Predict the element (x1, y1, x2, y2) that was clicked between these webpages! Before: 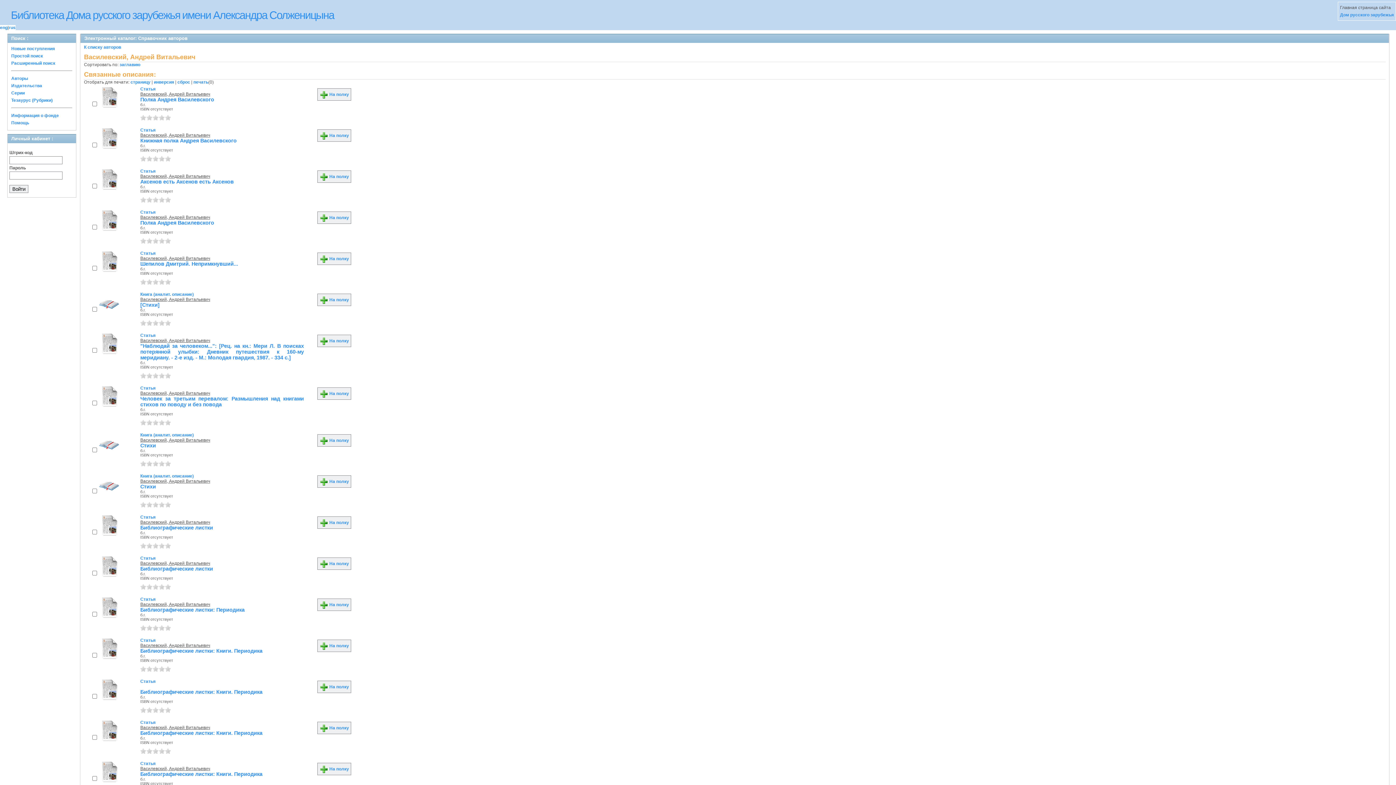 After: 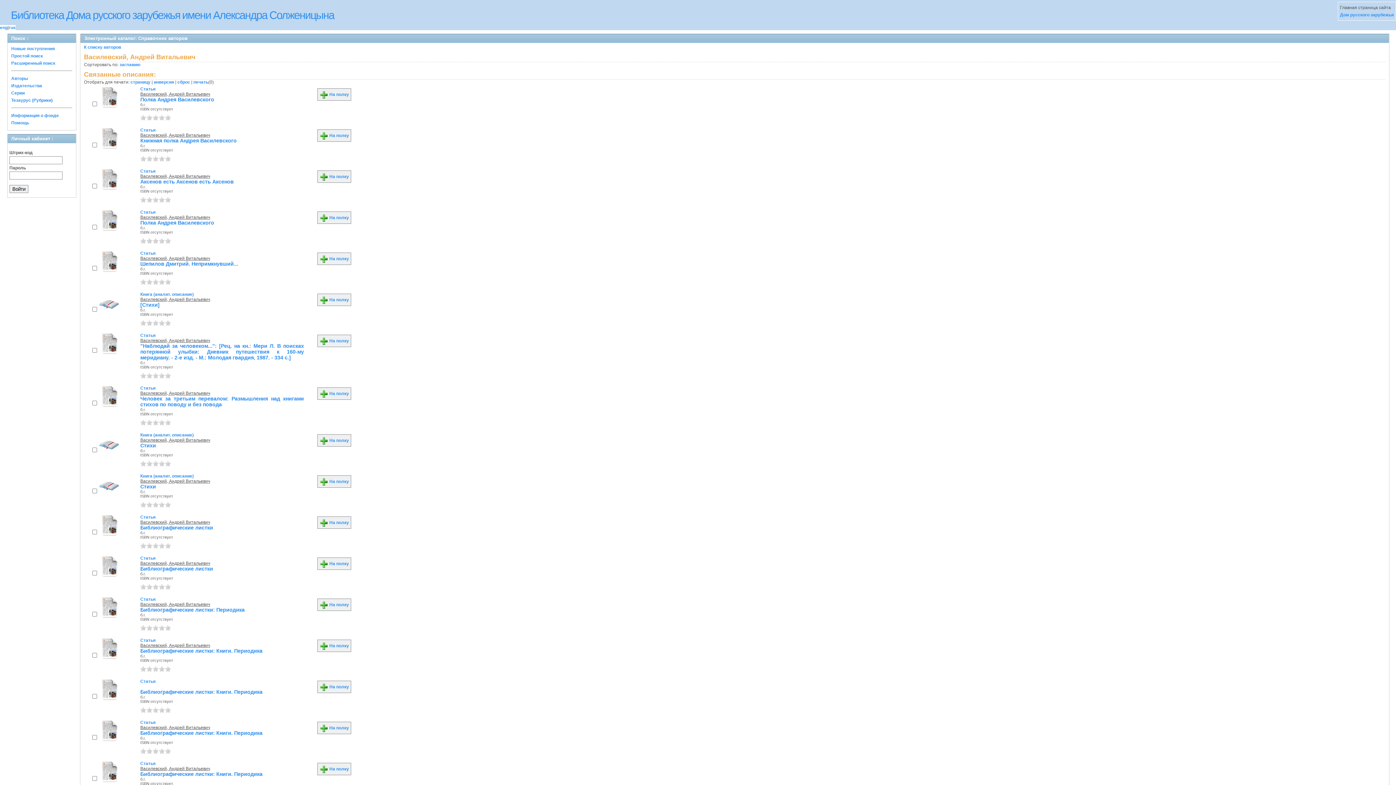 Action: bbox: (152, 156, 158, 161) label: 3